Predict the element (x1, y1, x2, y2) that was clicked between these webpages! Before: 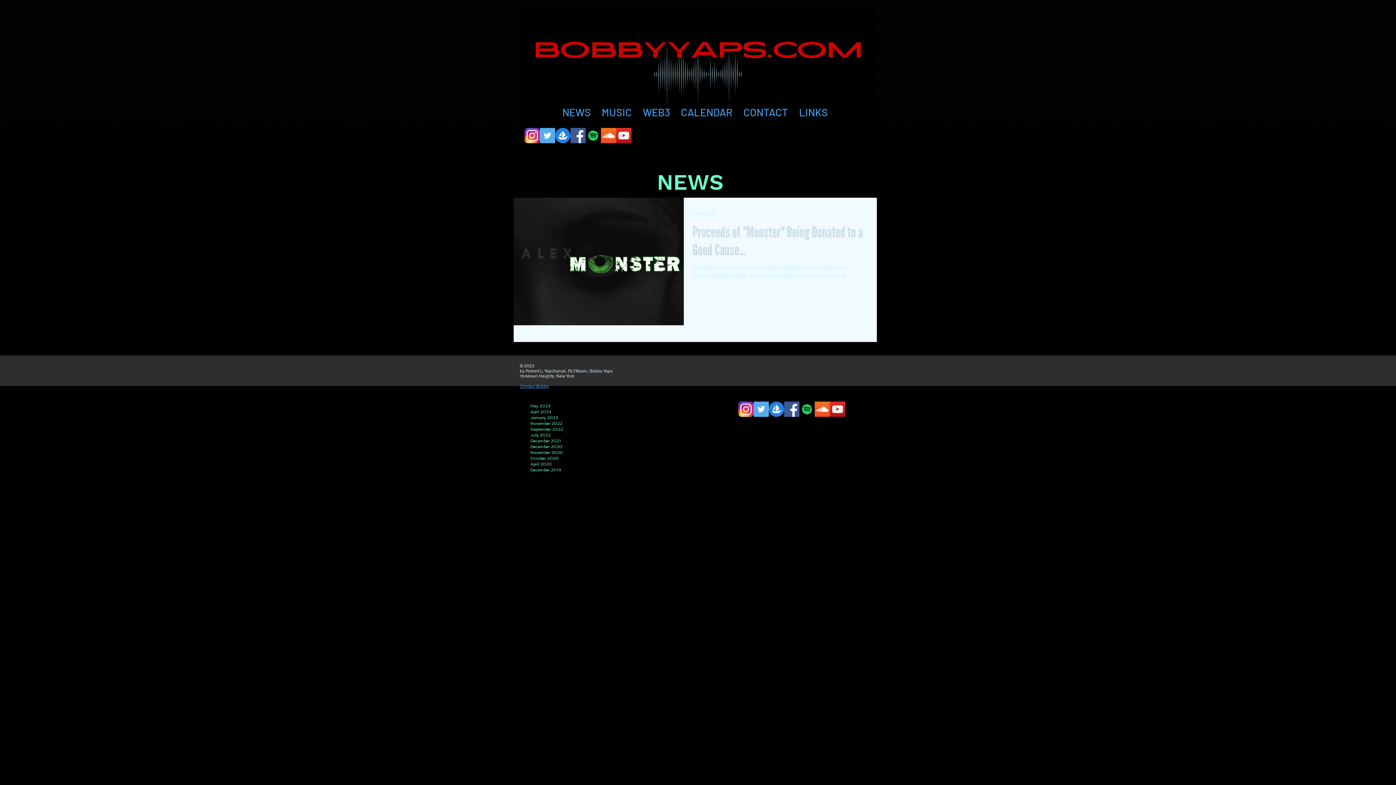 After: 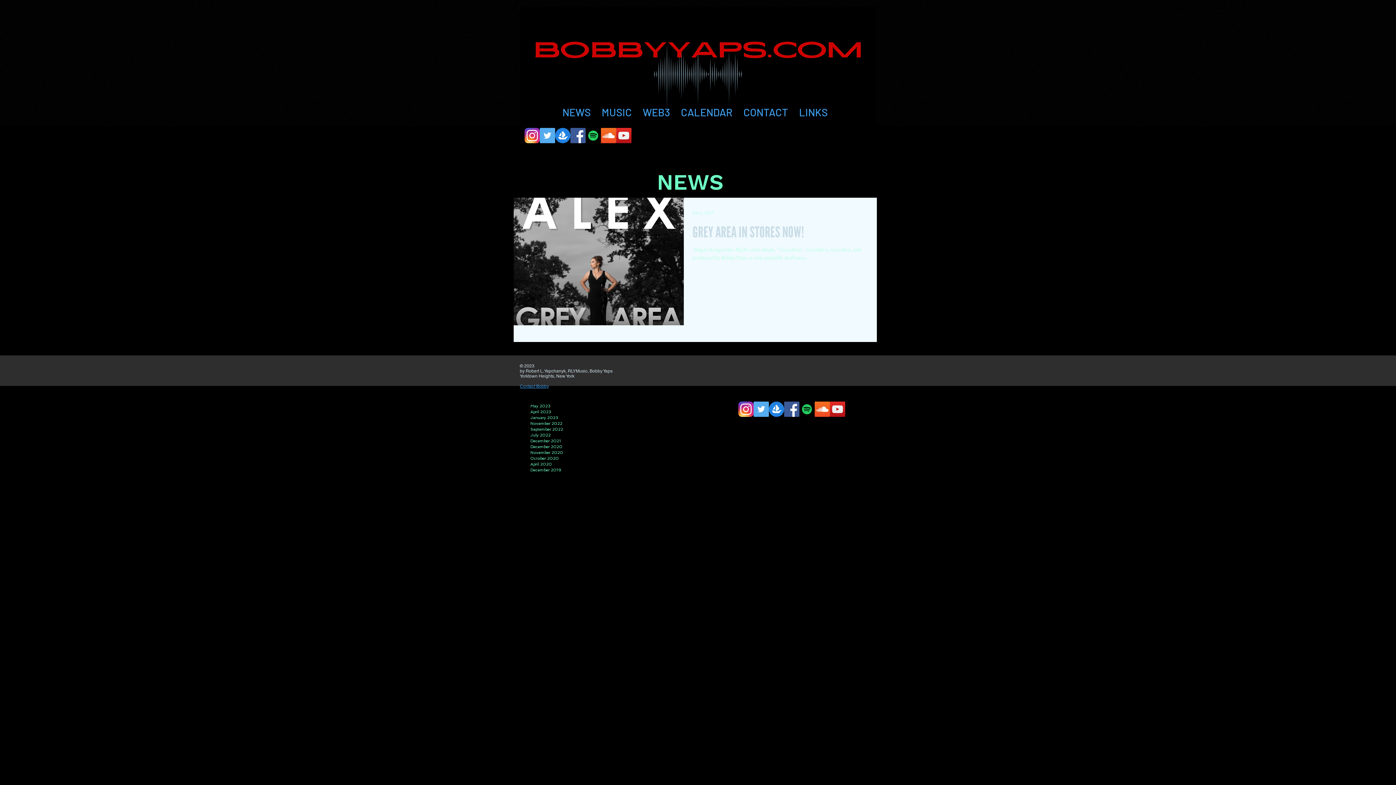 Action: bbox: (530, 467, 606, 473) label: December 2019